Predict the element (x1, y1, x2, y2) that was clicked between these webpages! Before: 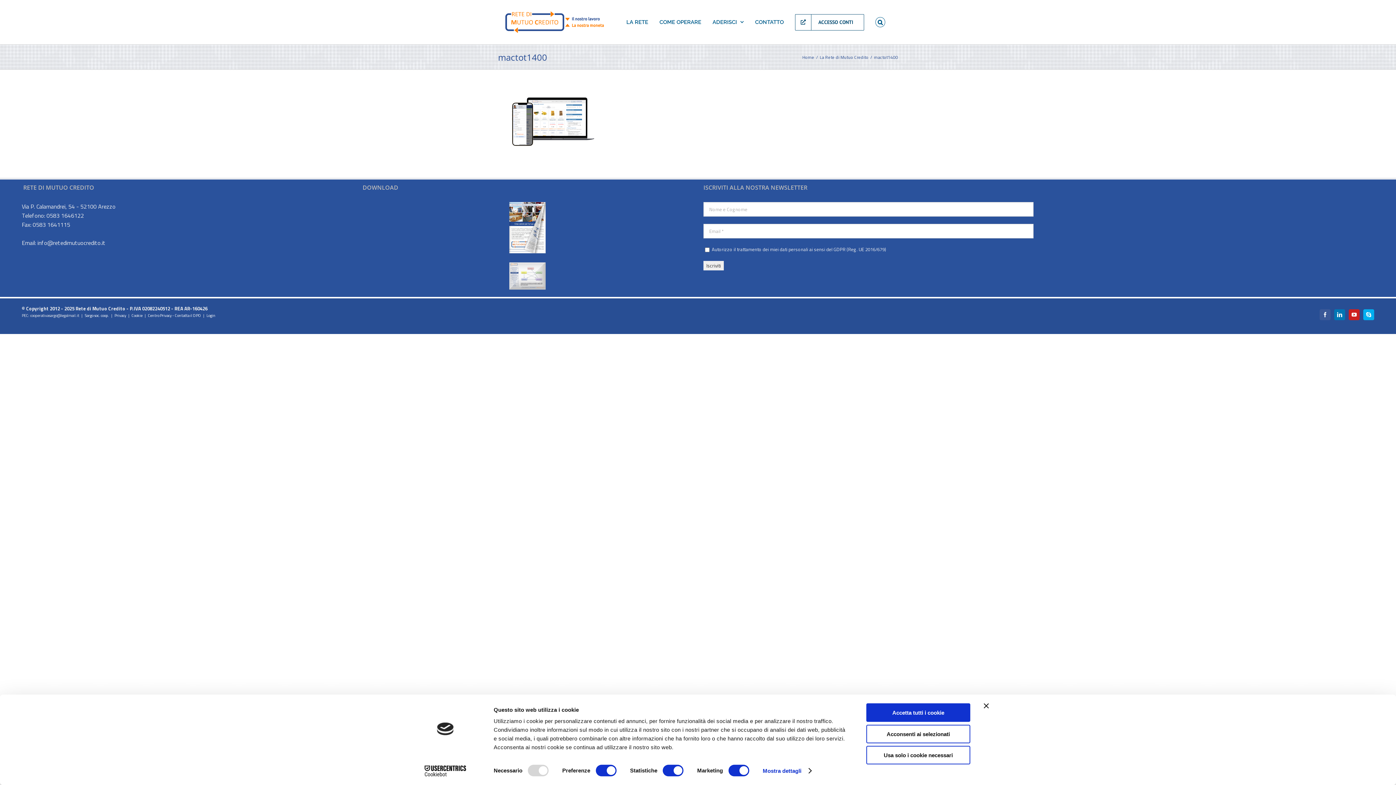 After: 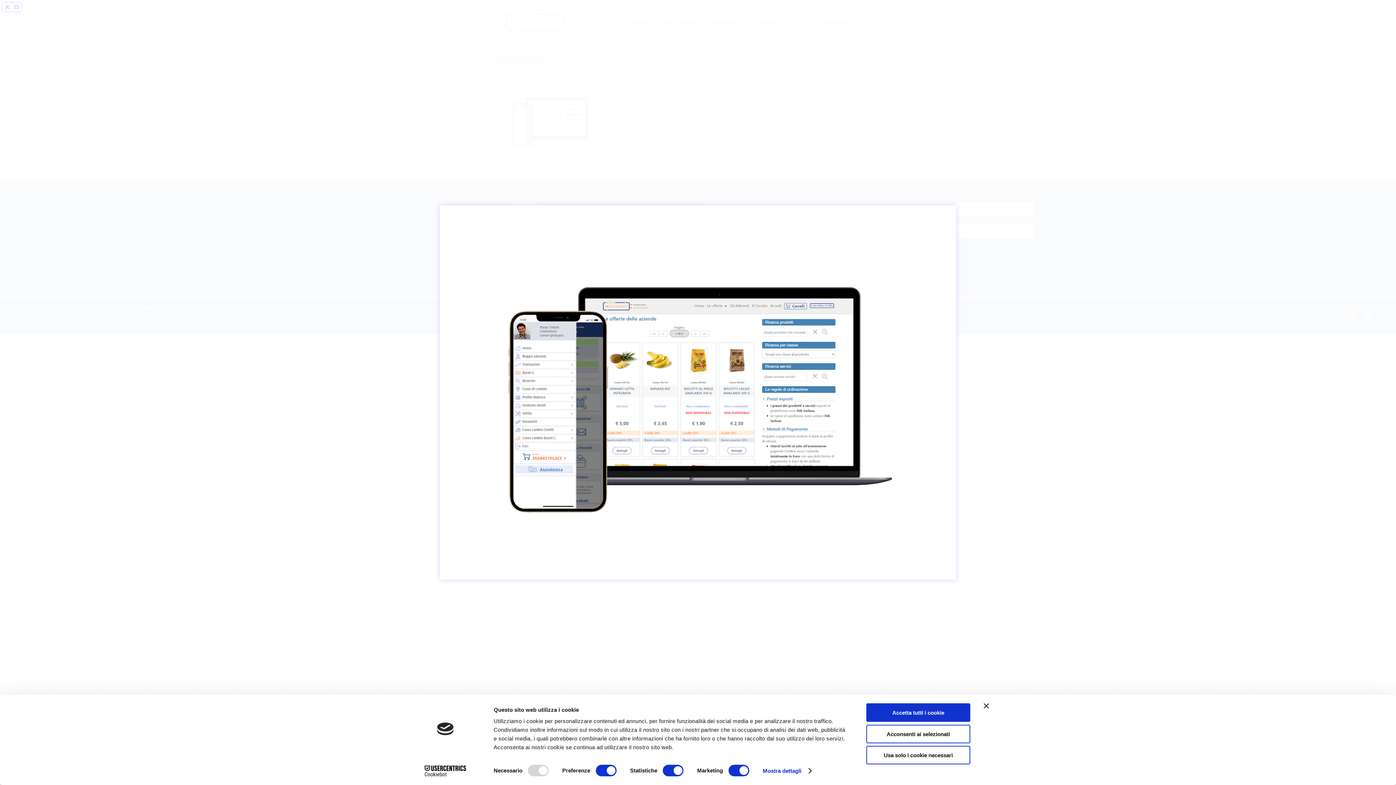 Action: bbox: (498, 80, 607, 89)